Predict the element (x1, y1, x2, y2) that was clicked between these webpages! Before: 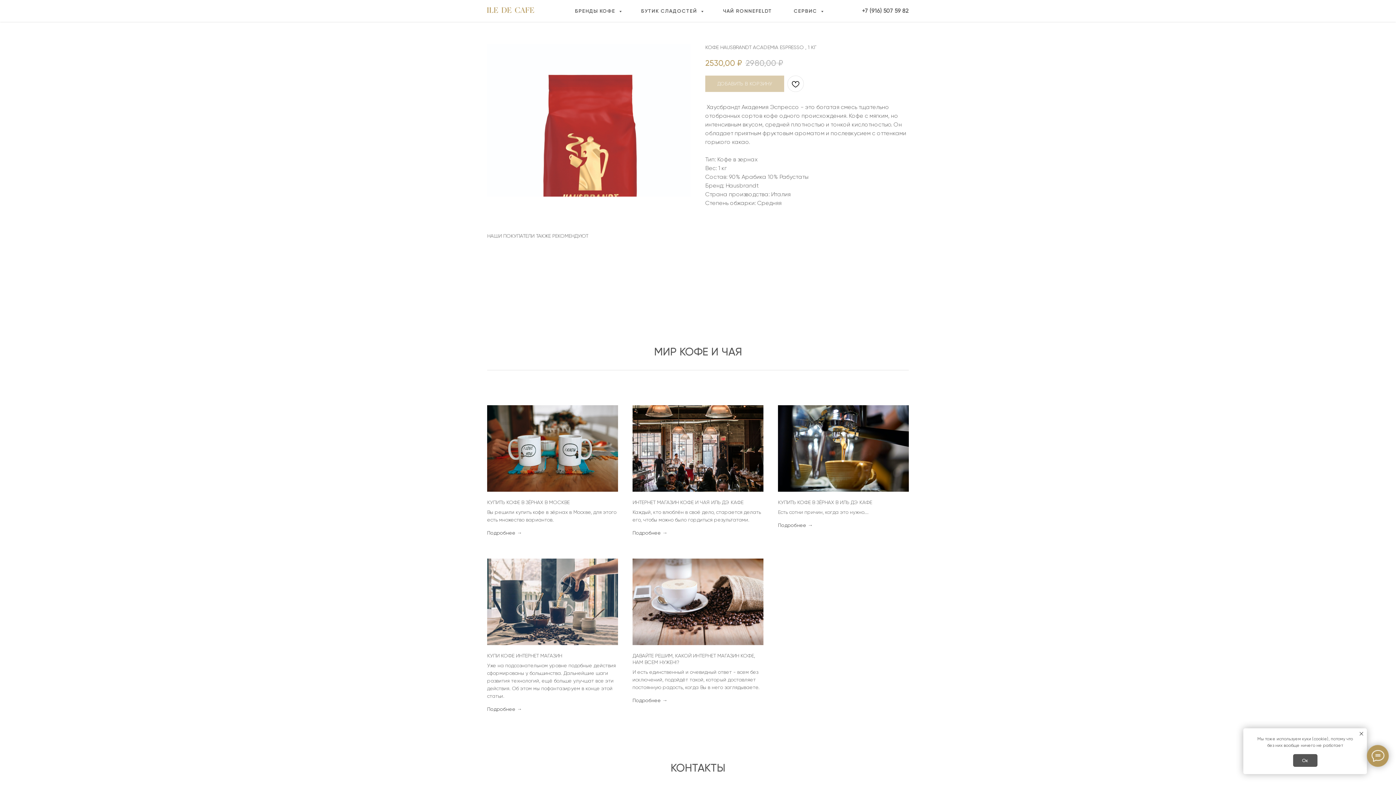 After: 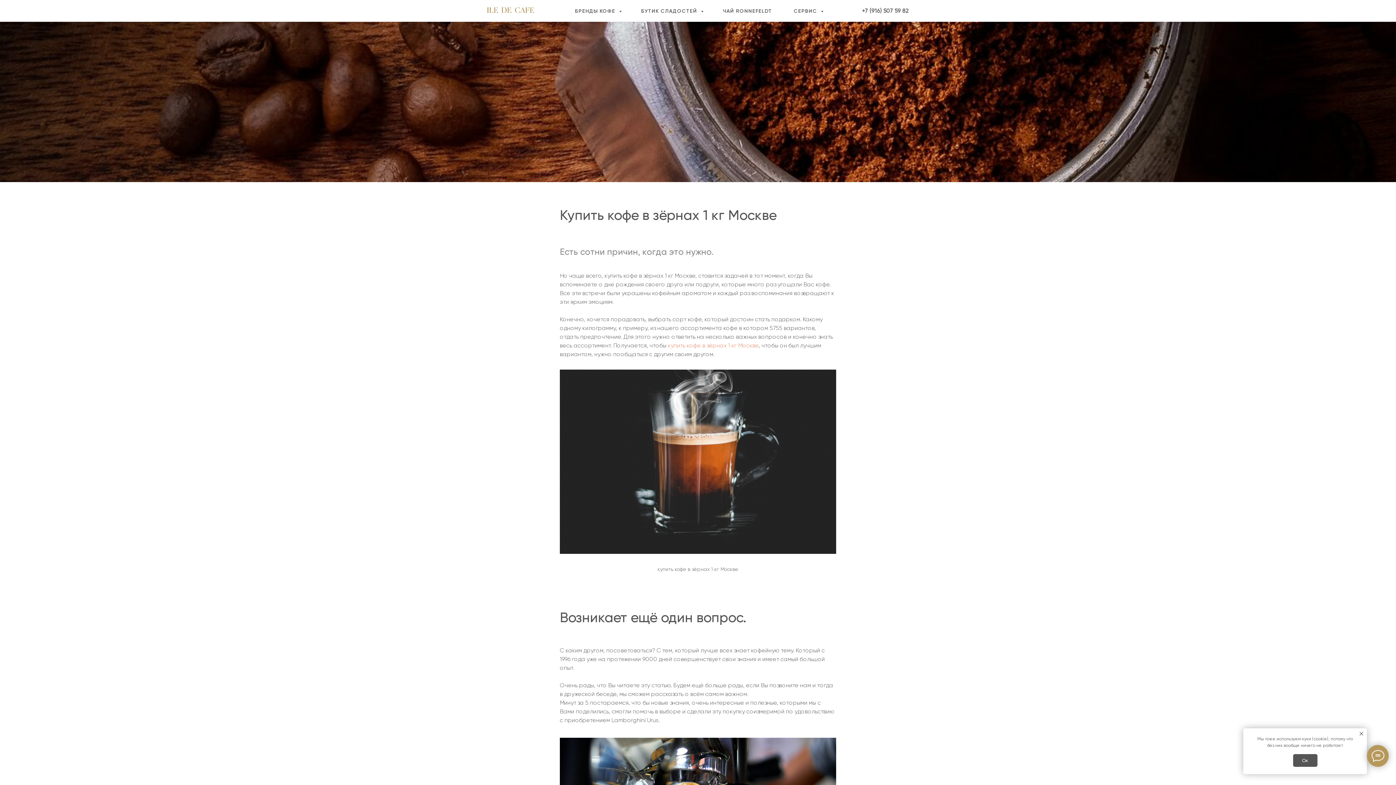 Action: label: КУПИТЬ КОФЕ В ЗЁРНАХ В ИЛЬ ДЭ КАФЕ bbox: (778, 499, 872, 505)